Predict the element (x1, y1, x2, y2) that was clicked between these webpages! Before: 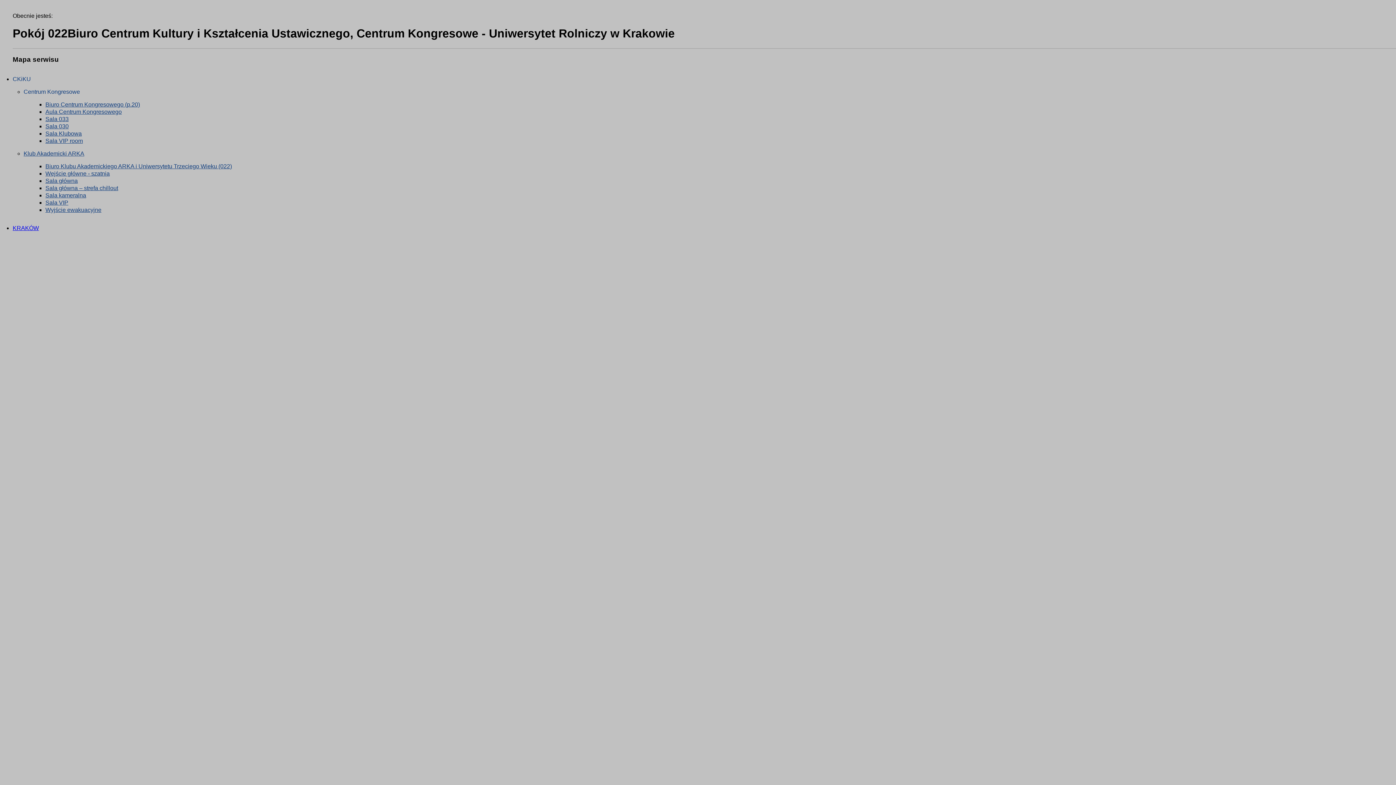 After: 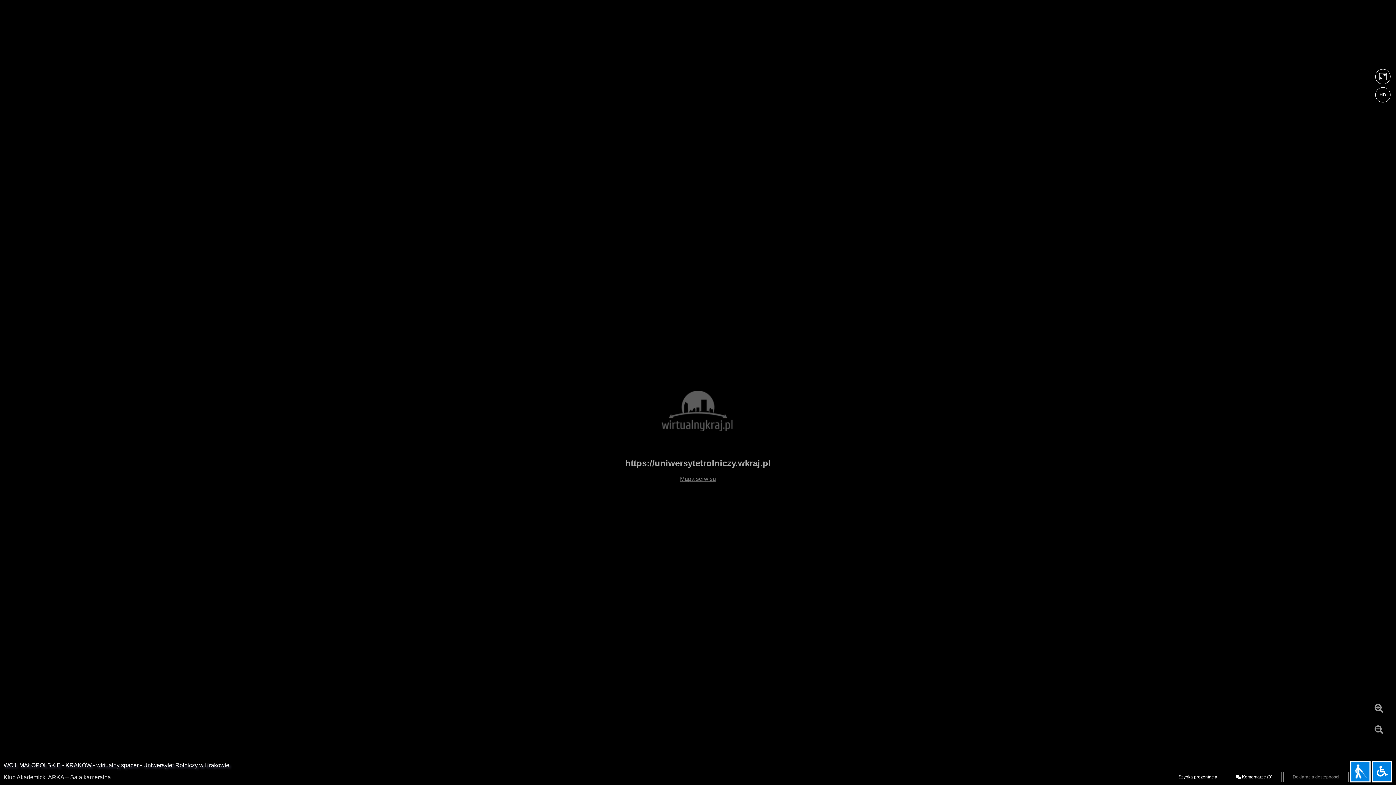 Action: bbox: (45, 192, 86, 198) label: Sala kameralna